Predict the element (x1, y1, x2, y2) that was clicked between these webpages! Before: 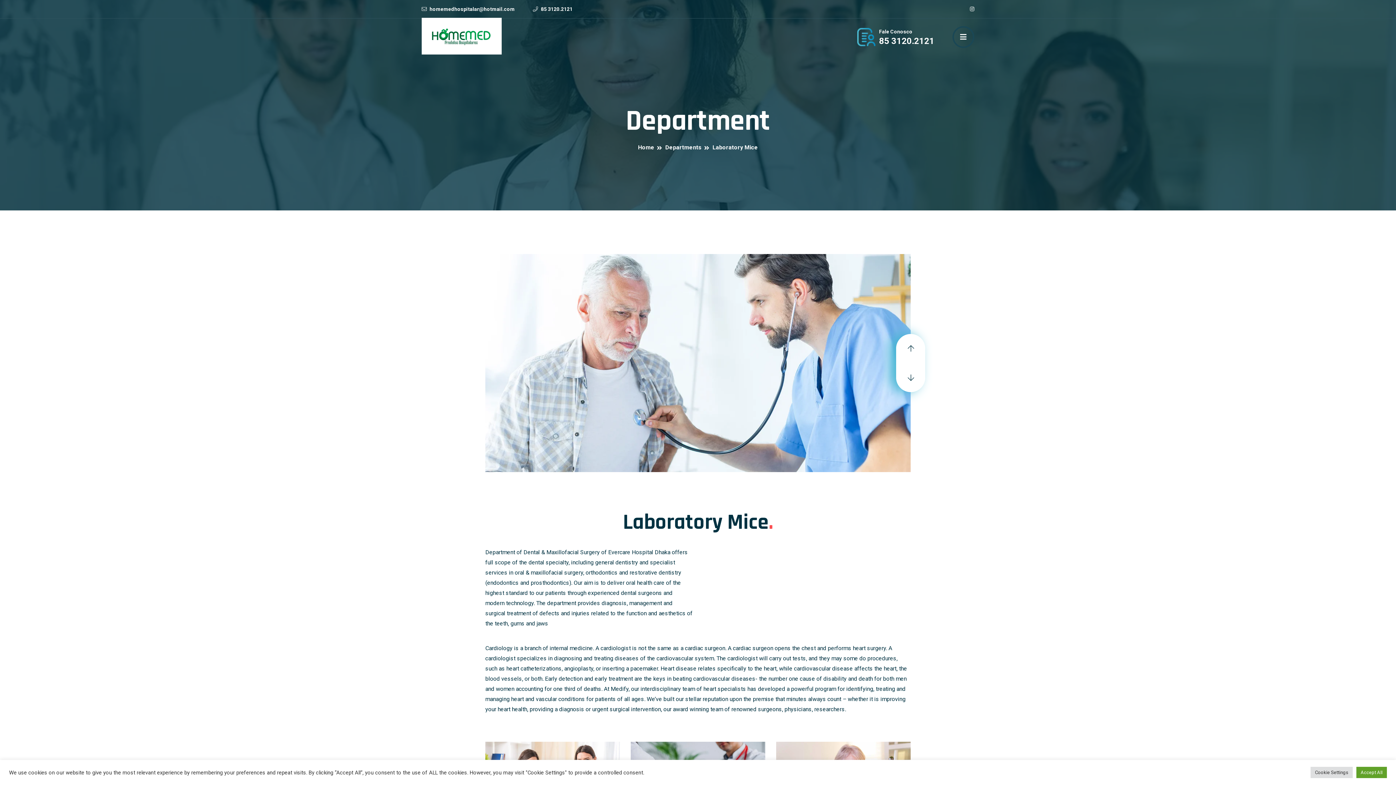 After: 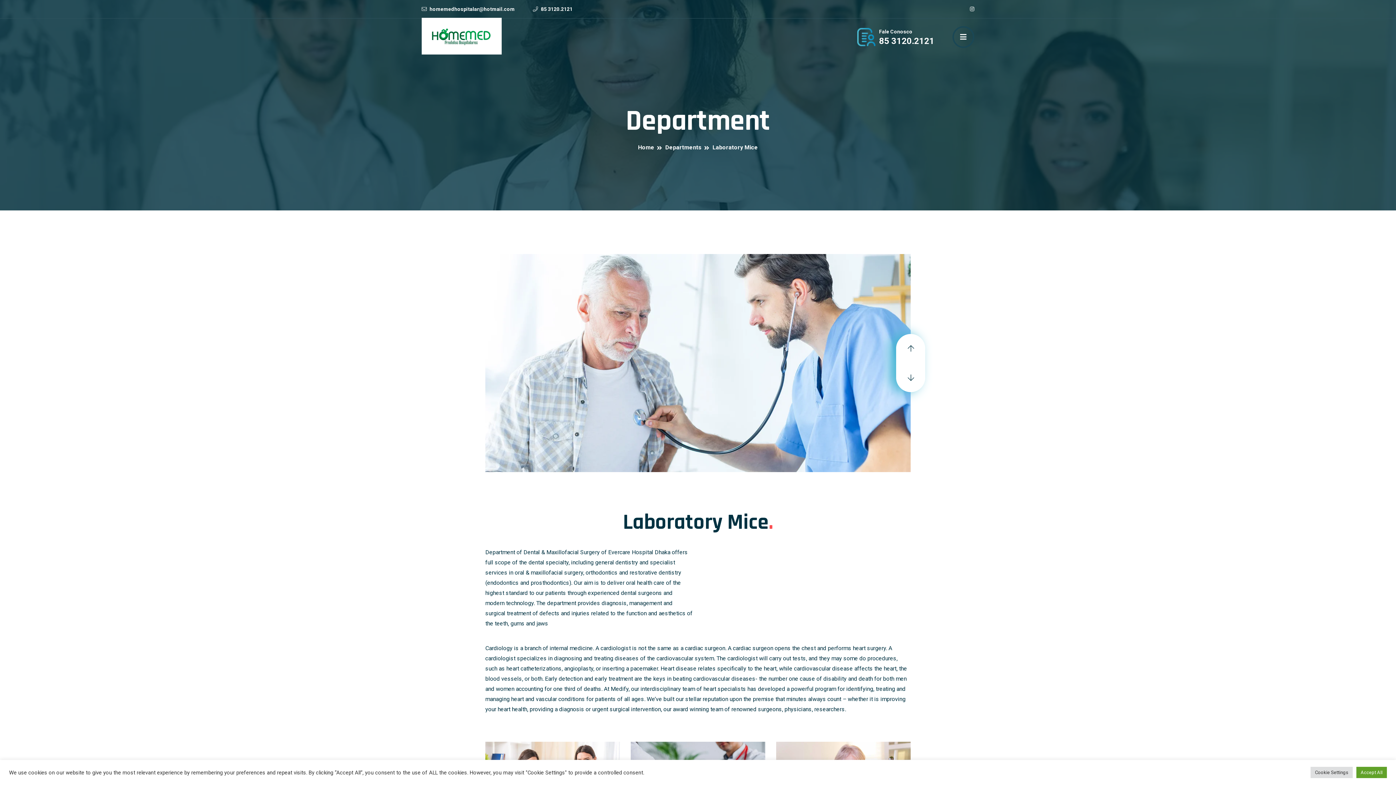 Action: label: 85 3120.2121 bbox: (541, 6, 572, 12)